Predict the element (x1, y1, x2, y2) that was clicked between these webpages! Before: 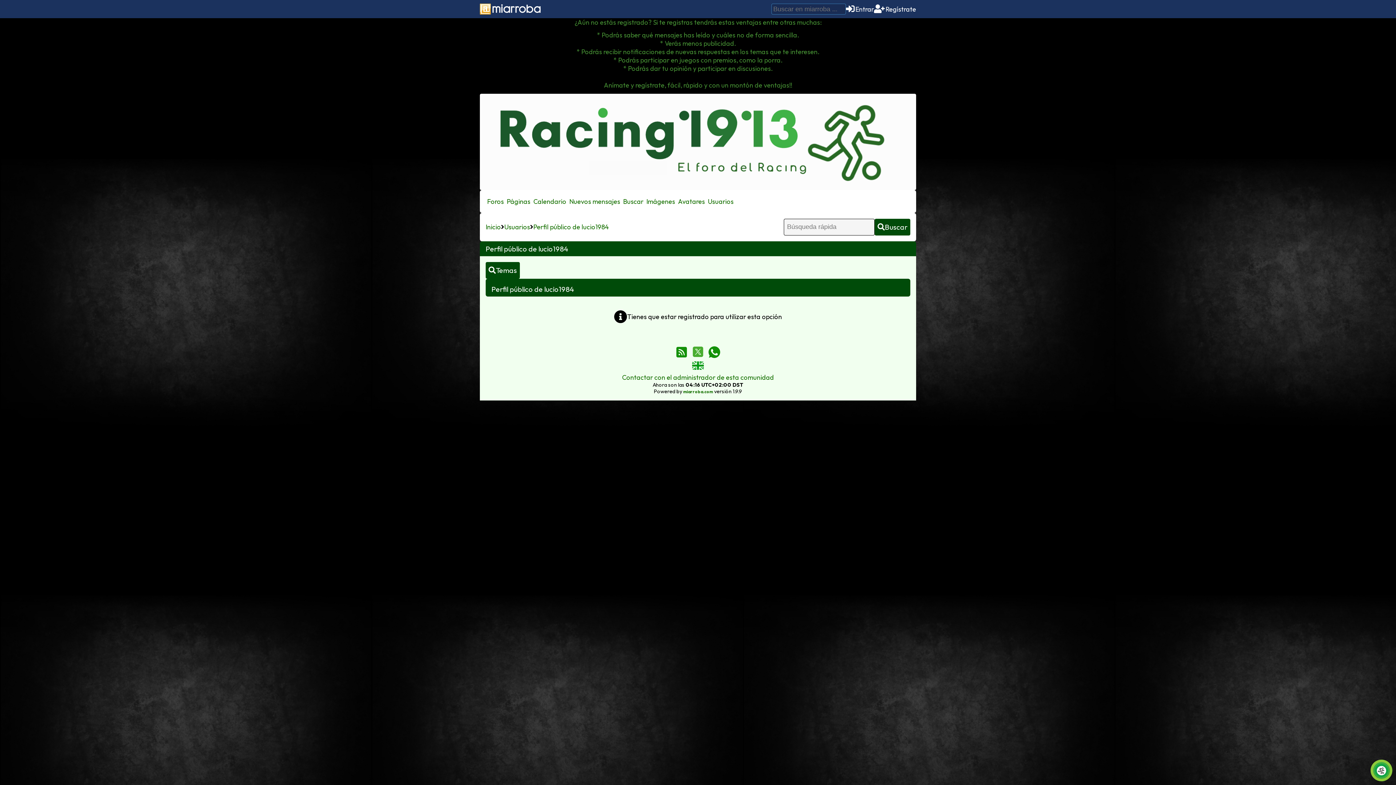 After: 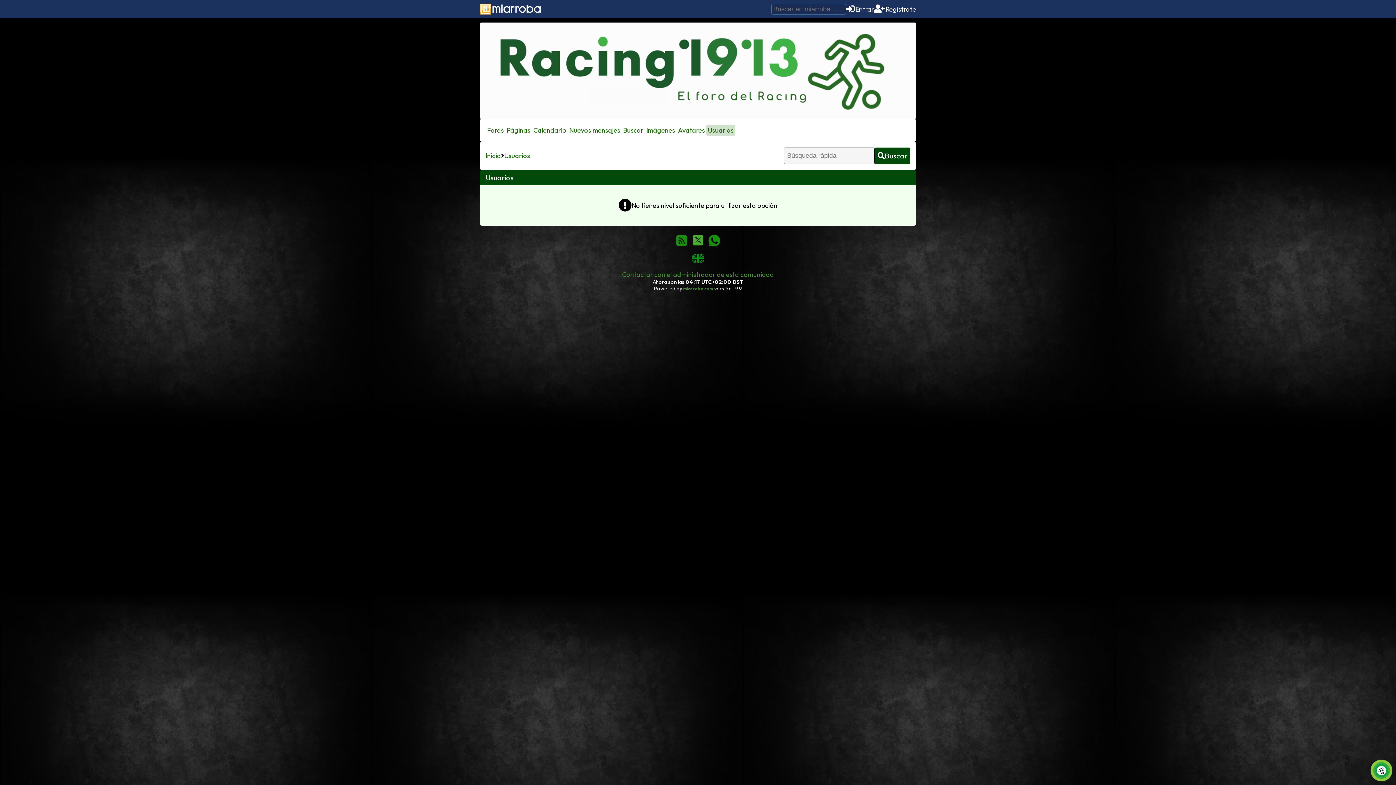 Action: label: Usuarios bbox: (504, 223, 530, 231)